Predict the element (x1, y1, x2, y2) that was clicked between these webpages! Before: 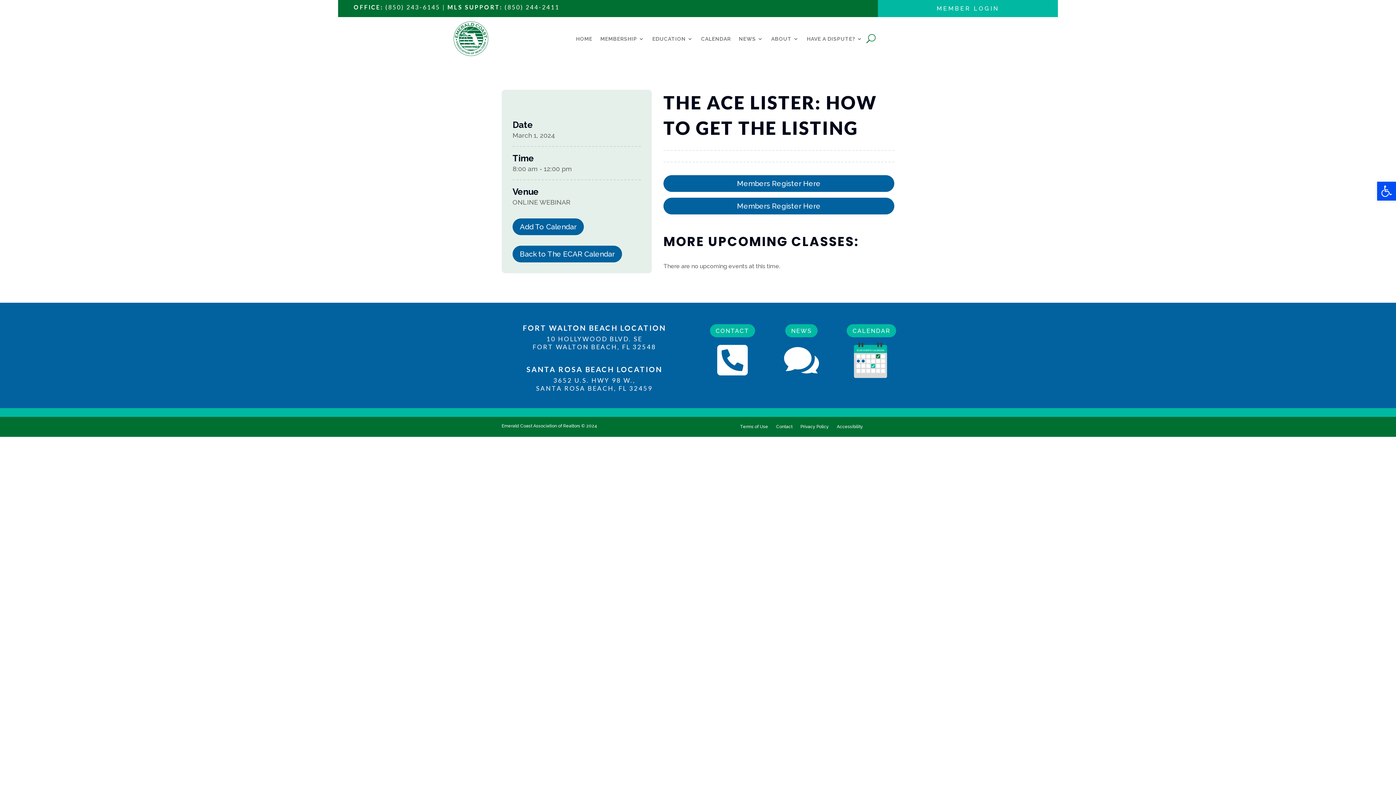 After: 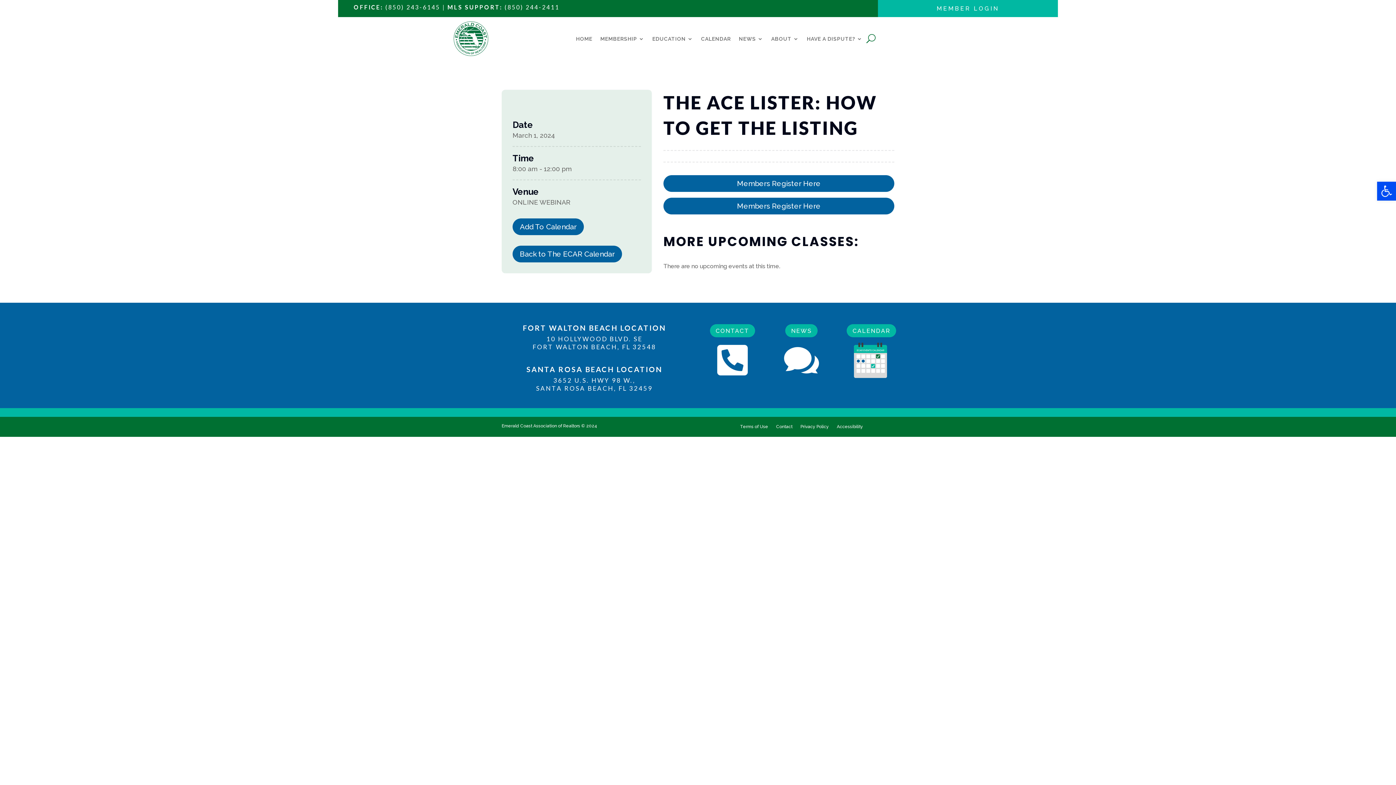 Action: bbox: (385, 3, 440, 10) label: (850) 243-6145